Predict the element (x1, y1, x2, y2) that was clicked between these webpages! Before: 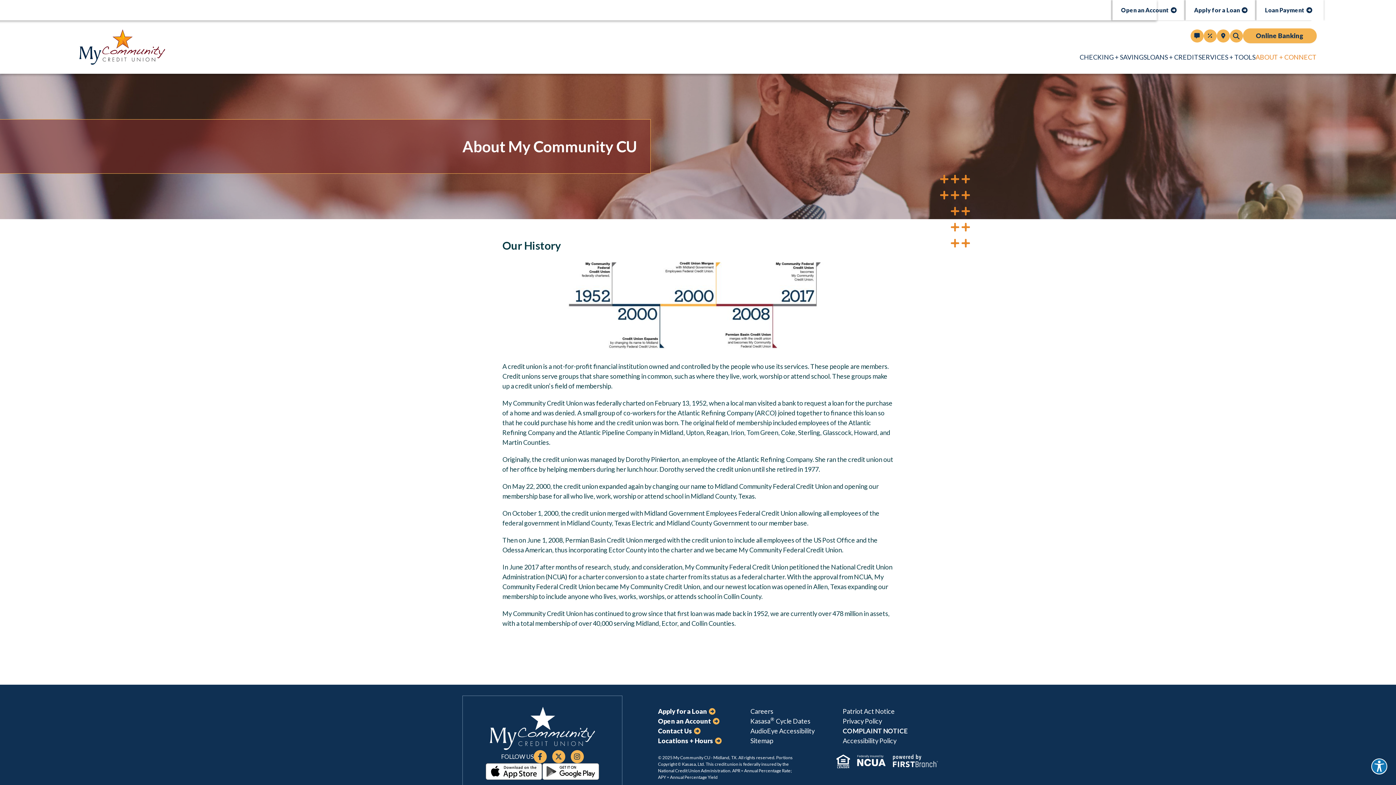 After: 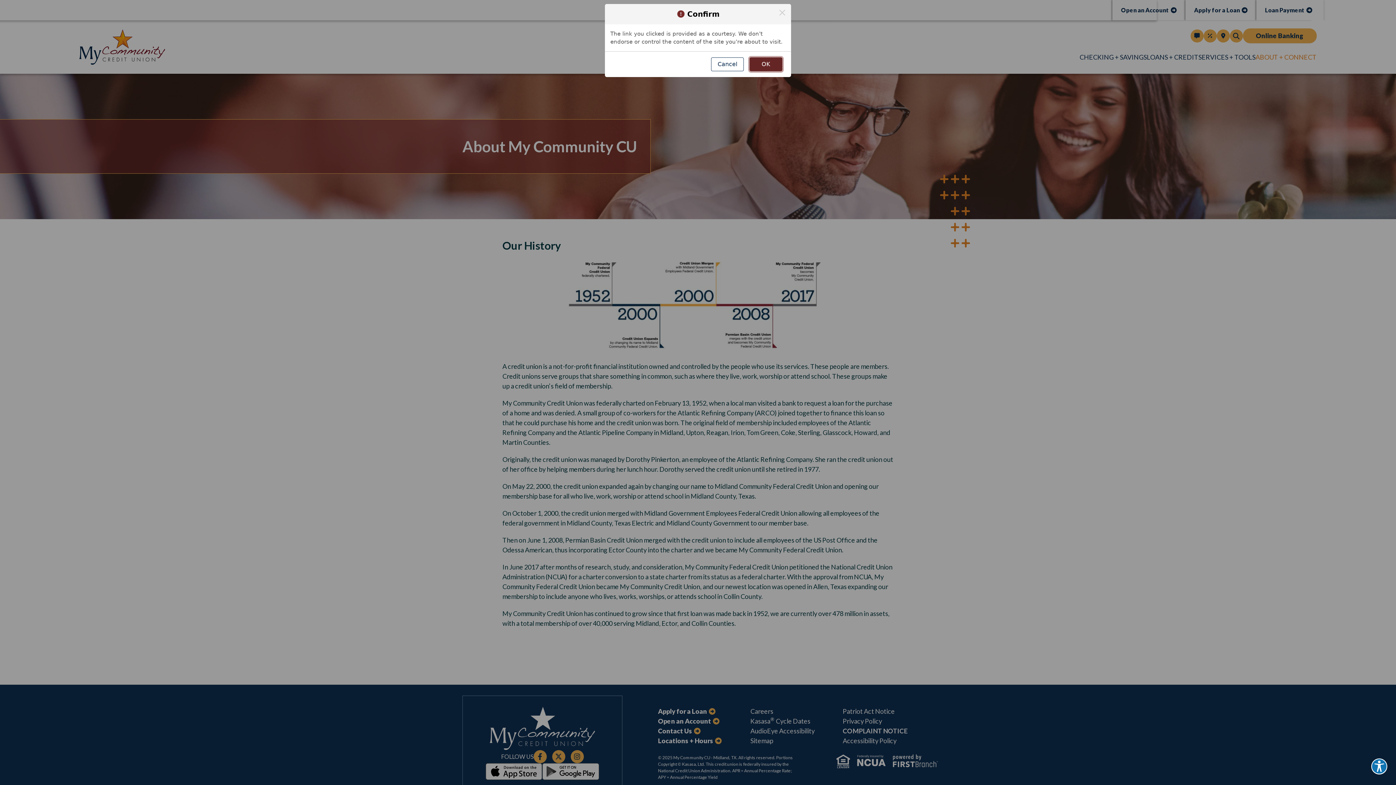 Action: bbox: (552, 750, 565, 763) label: Twitter